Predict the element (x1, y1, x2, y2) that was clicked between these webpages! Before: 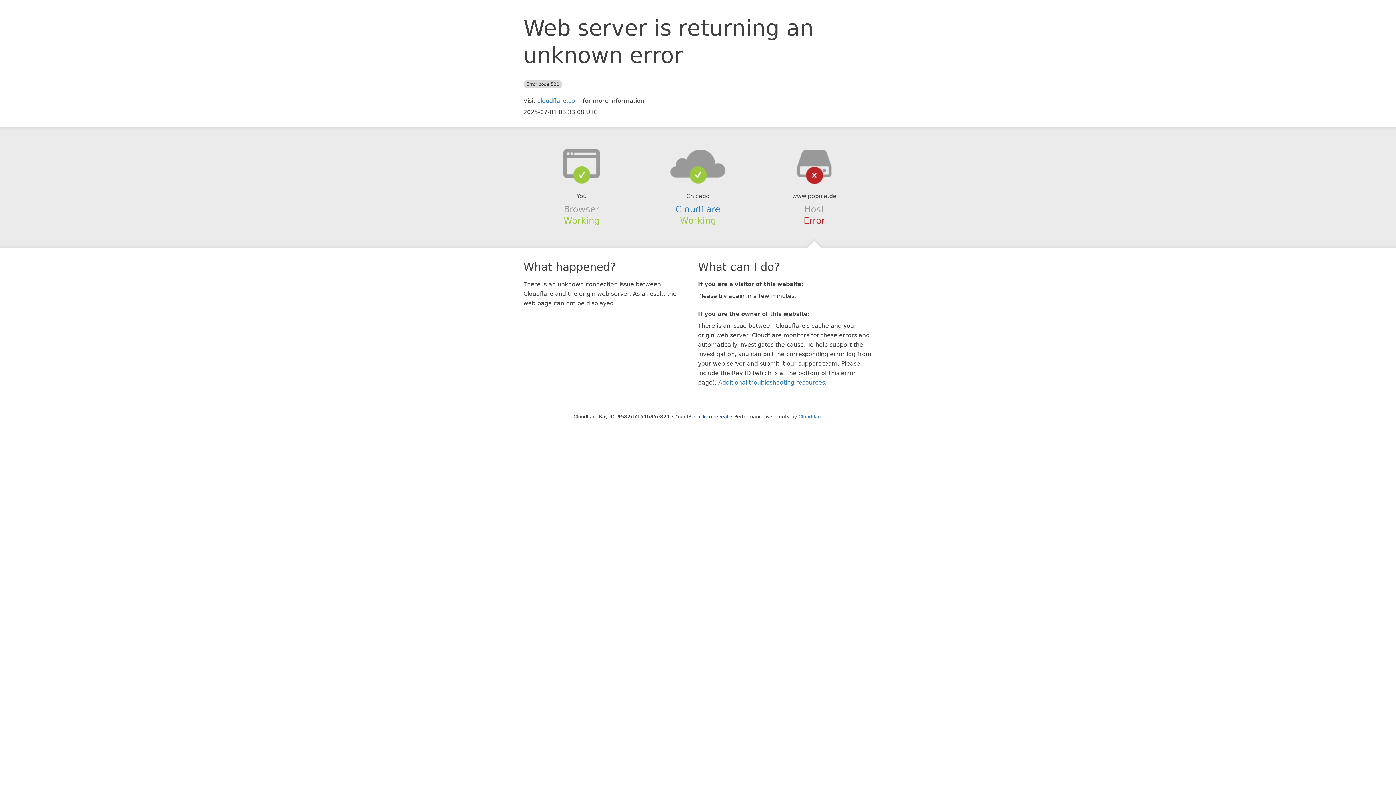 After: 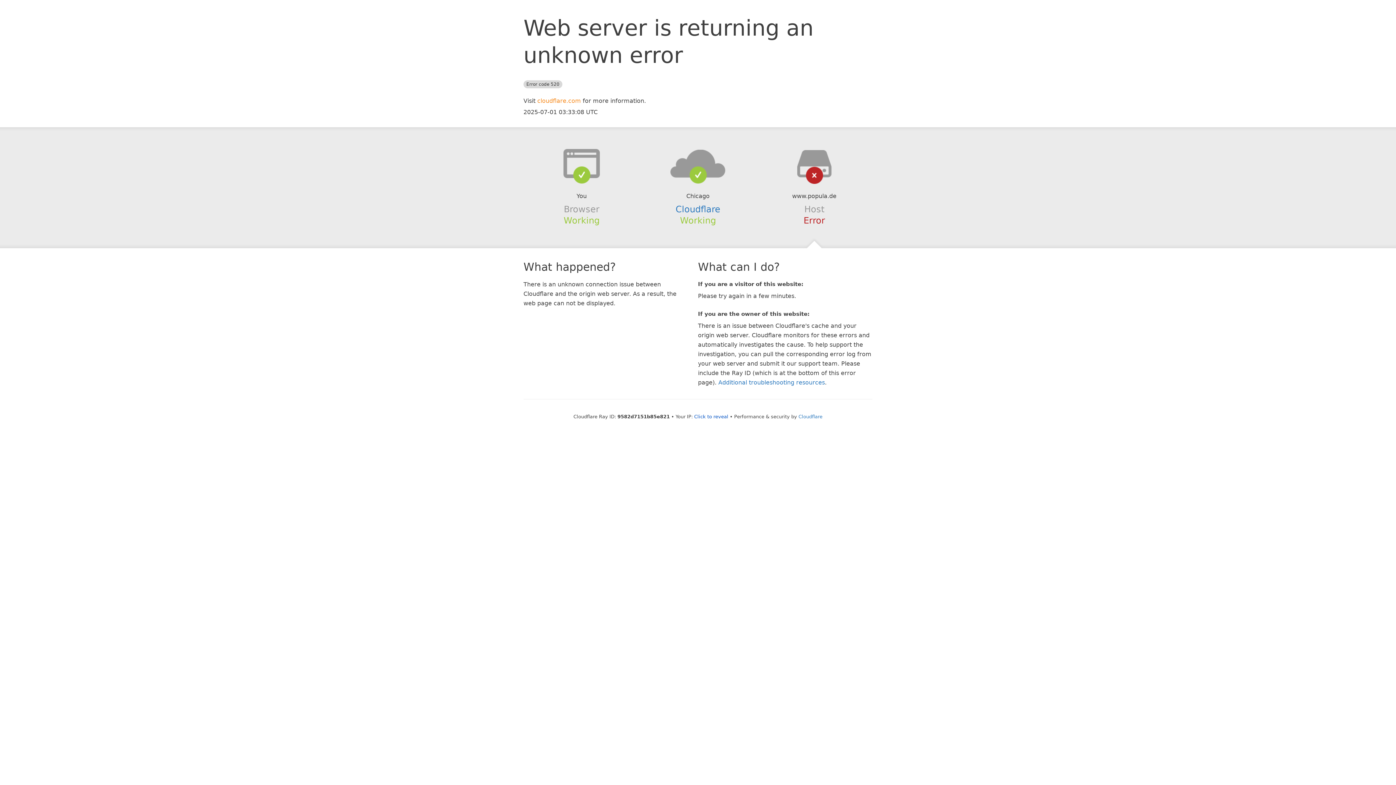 Action: bbox: (537, 97, 581, 104) label: cloudflare.com